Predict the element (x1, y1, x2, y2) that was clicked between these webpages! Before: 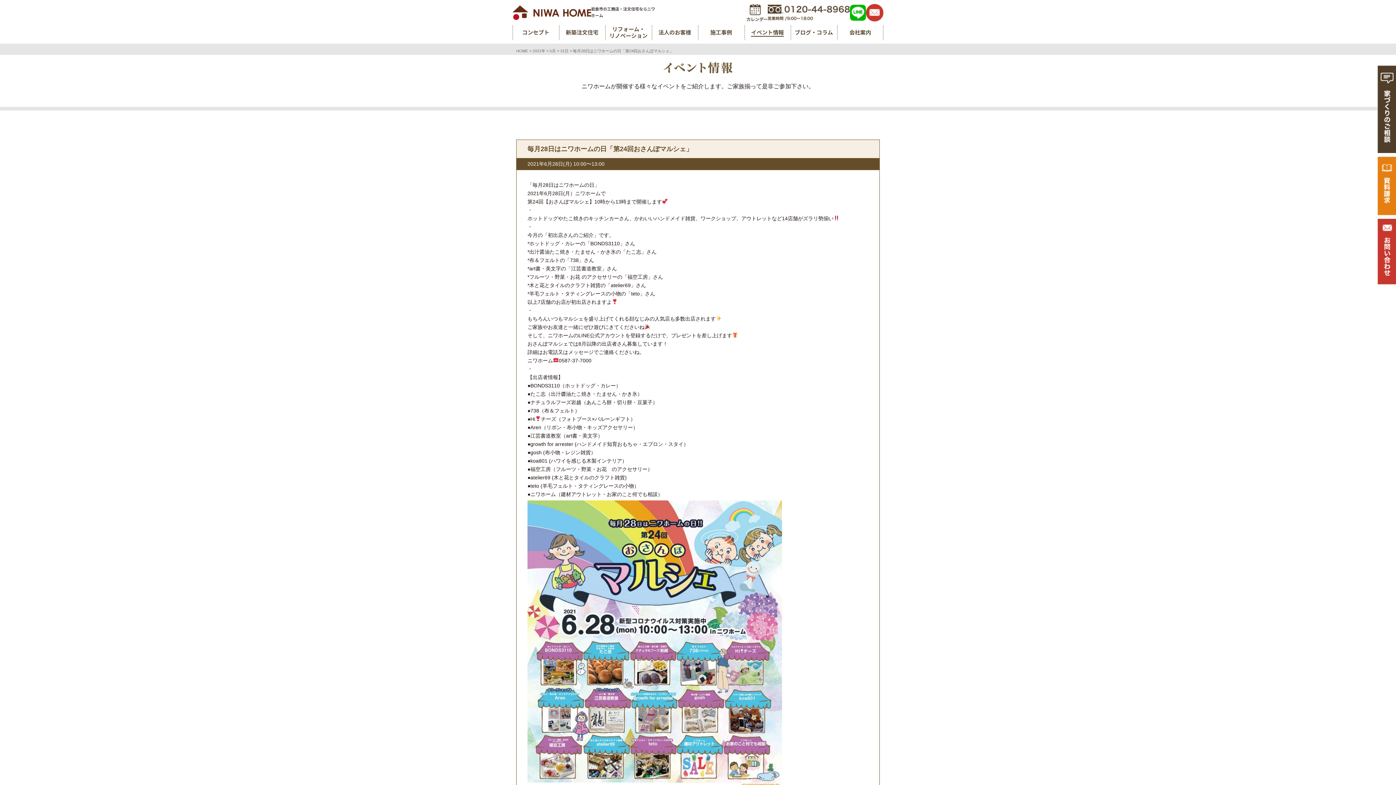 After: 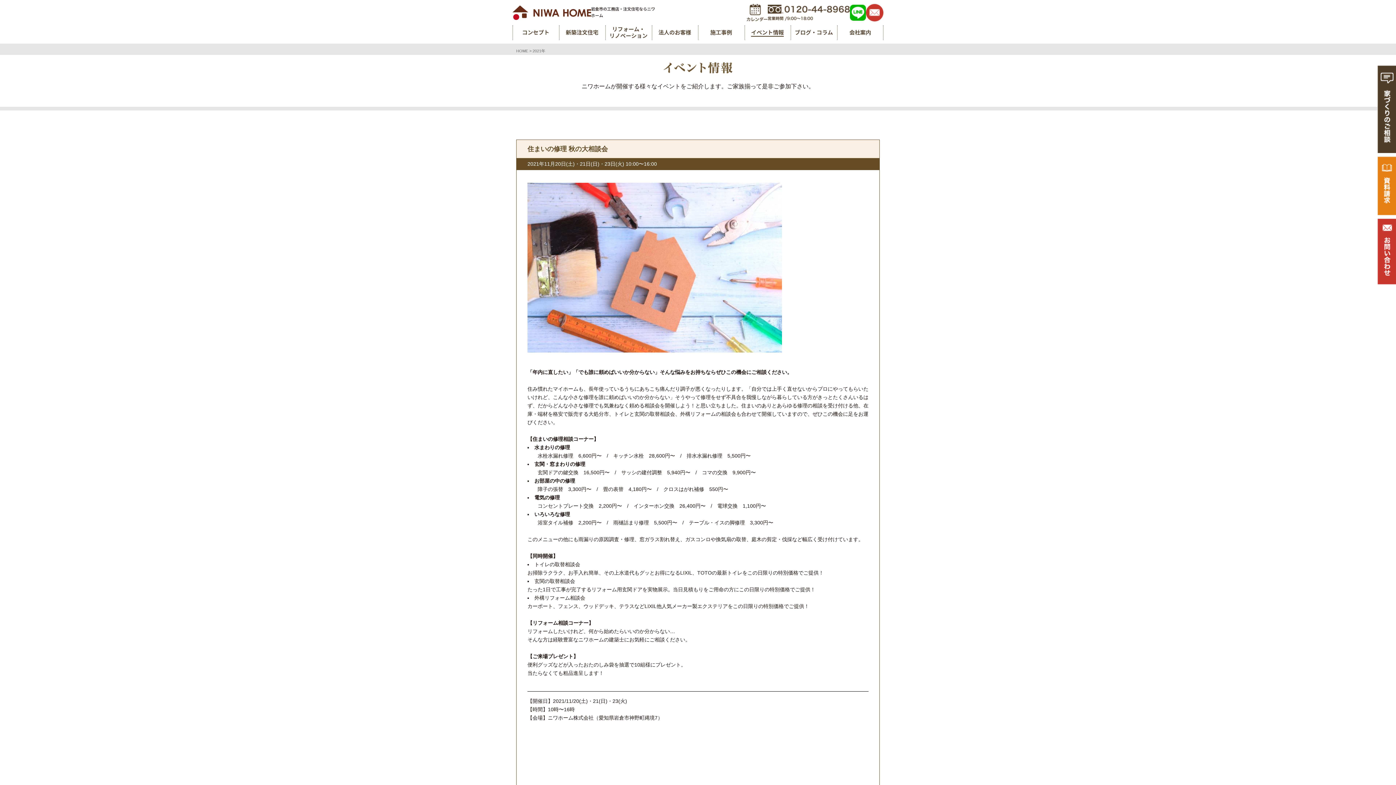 Action: bbox: (532, 48, 545, 53) label: 2021年